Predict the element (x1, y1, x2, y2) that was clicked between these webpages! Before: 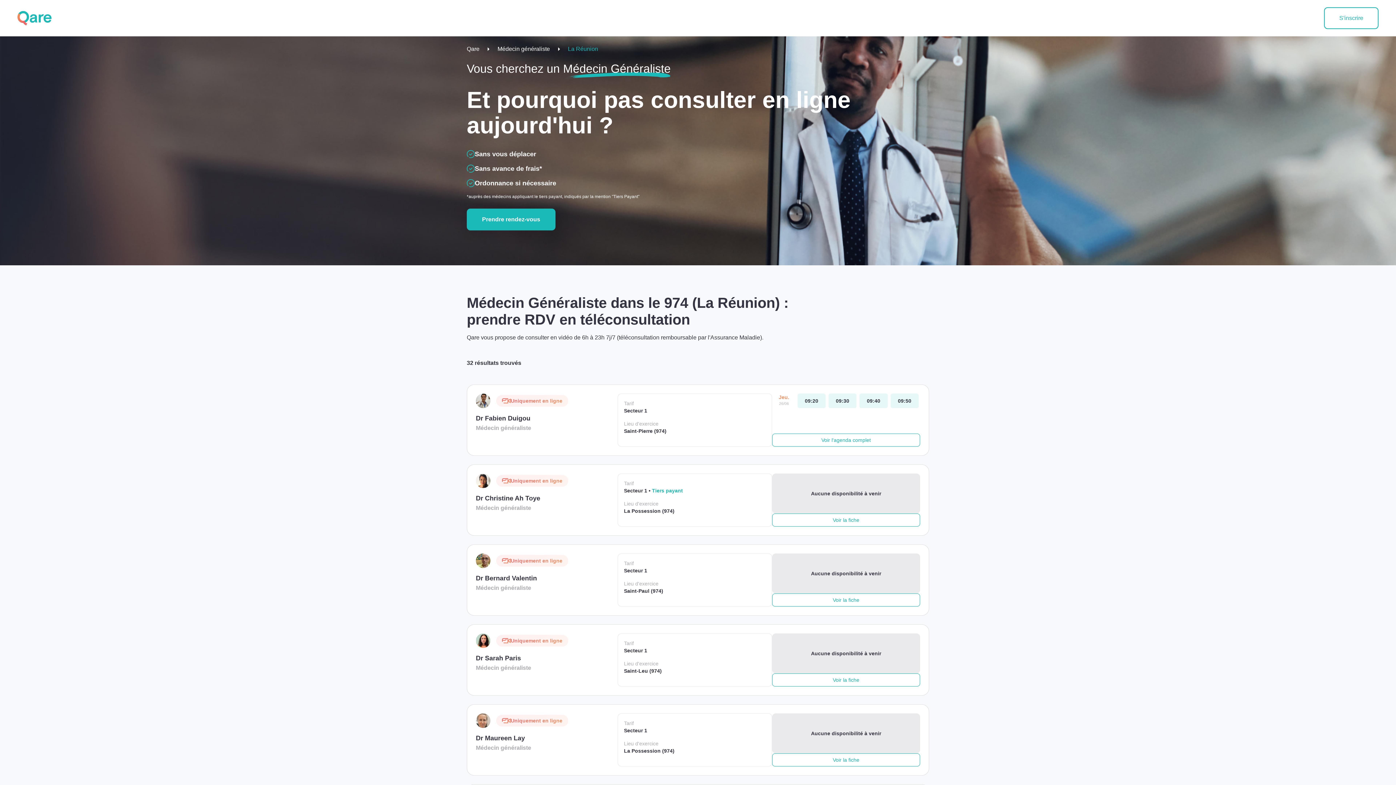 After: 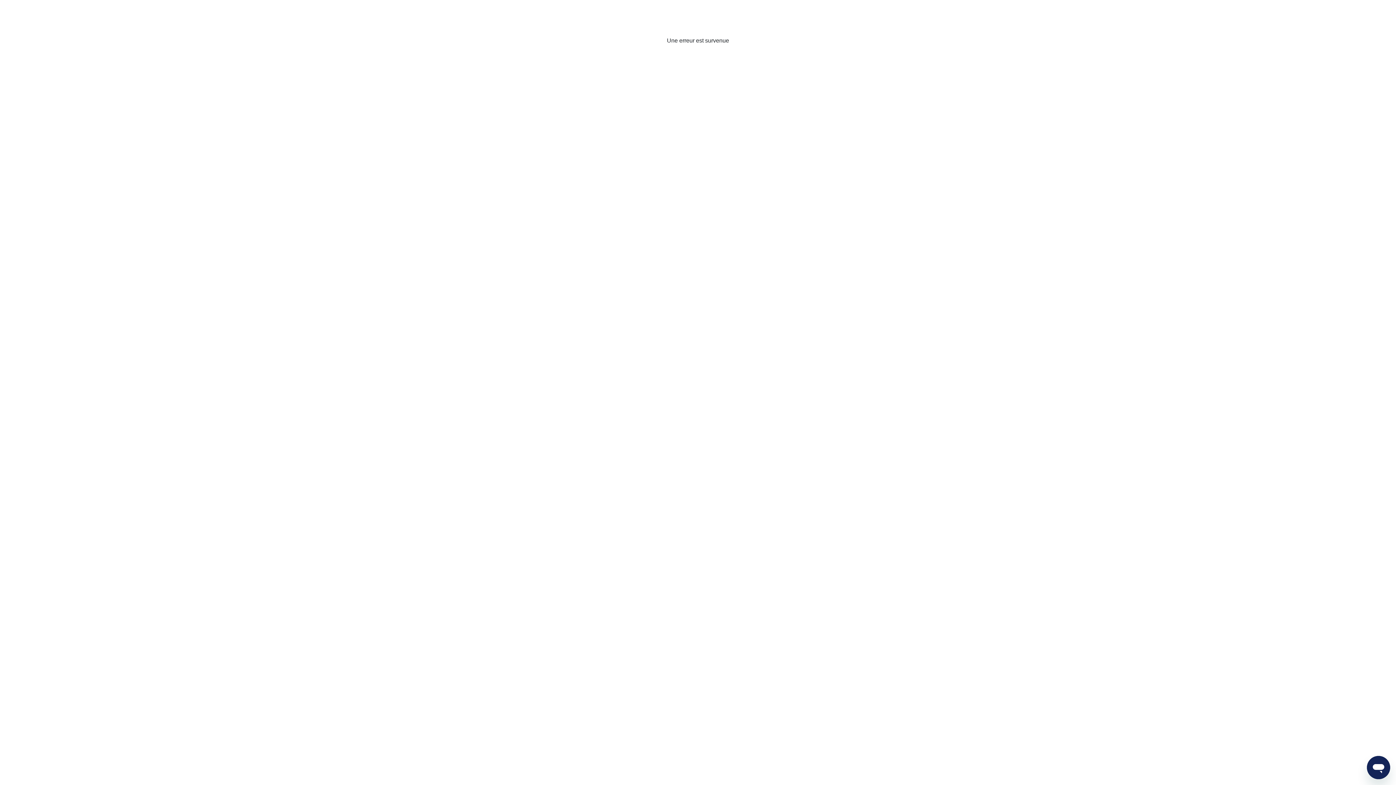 Action: label: jeudi 26 jui. à 09:50 bbox: (890, 393, 918, 408)